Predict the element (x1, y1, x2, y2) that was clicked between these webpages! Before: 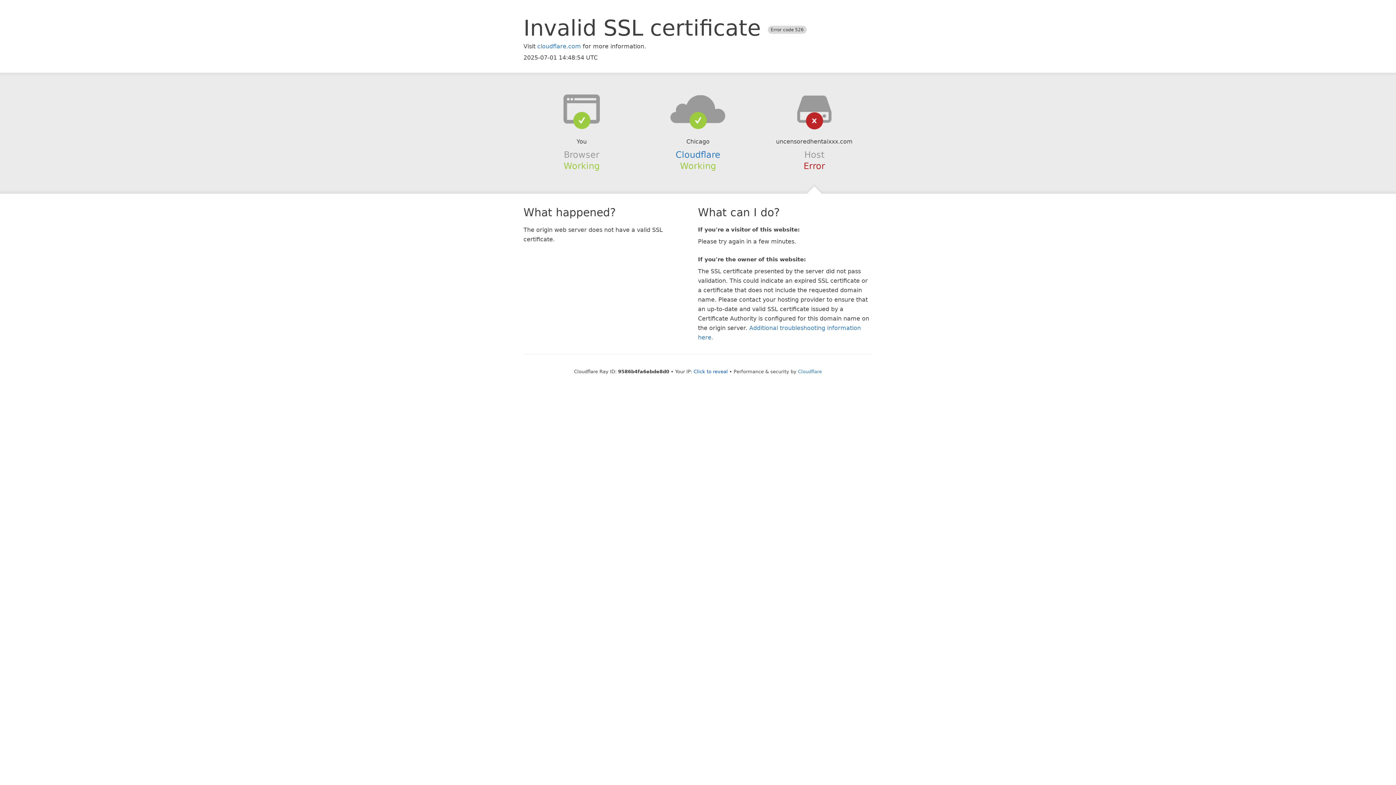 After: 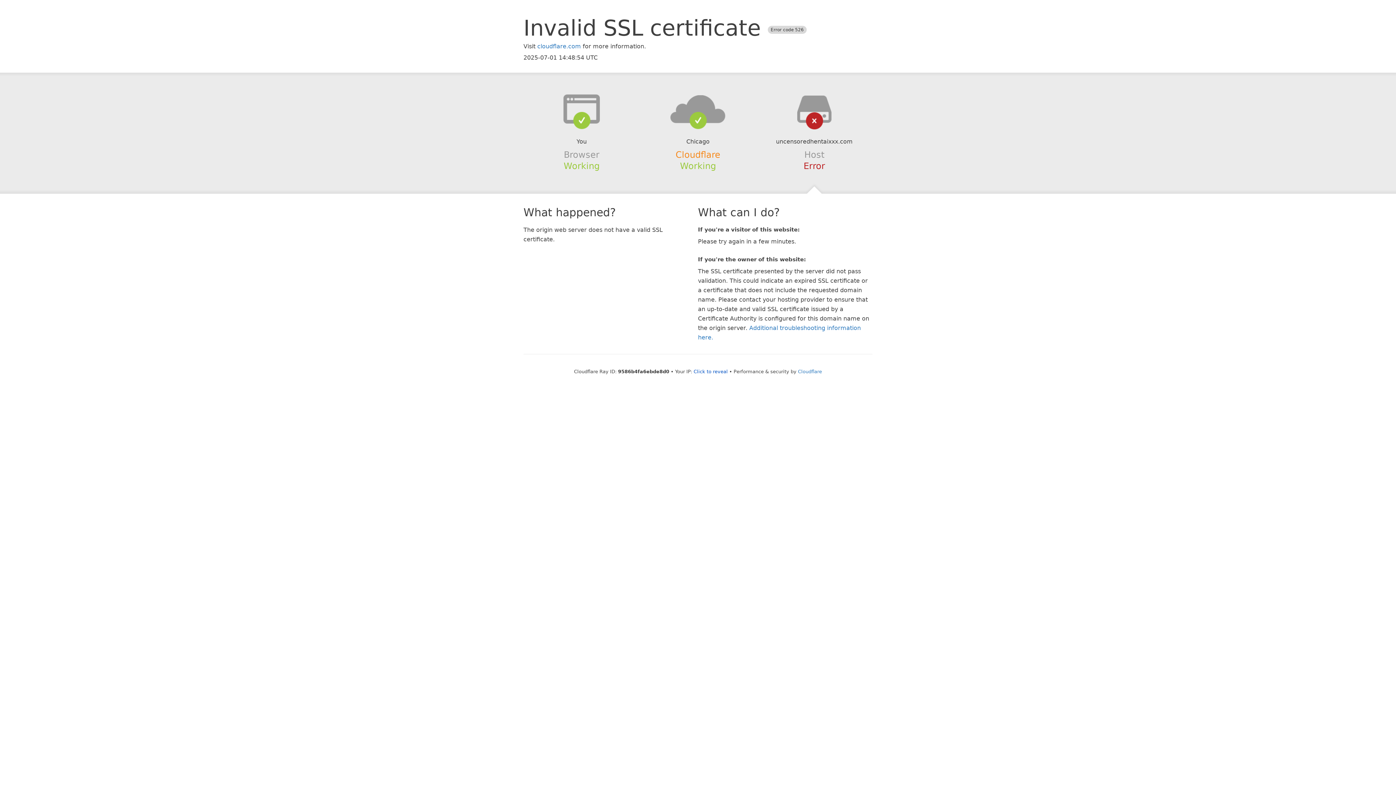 Action: label: Cloudflare bbox: (675, 149, 720, 159)